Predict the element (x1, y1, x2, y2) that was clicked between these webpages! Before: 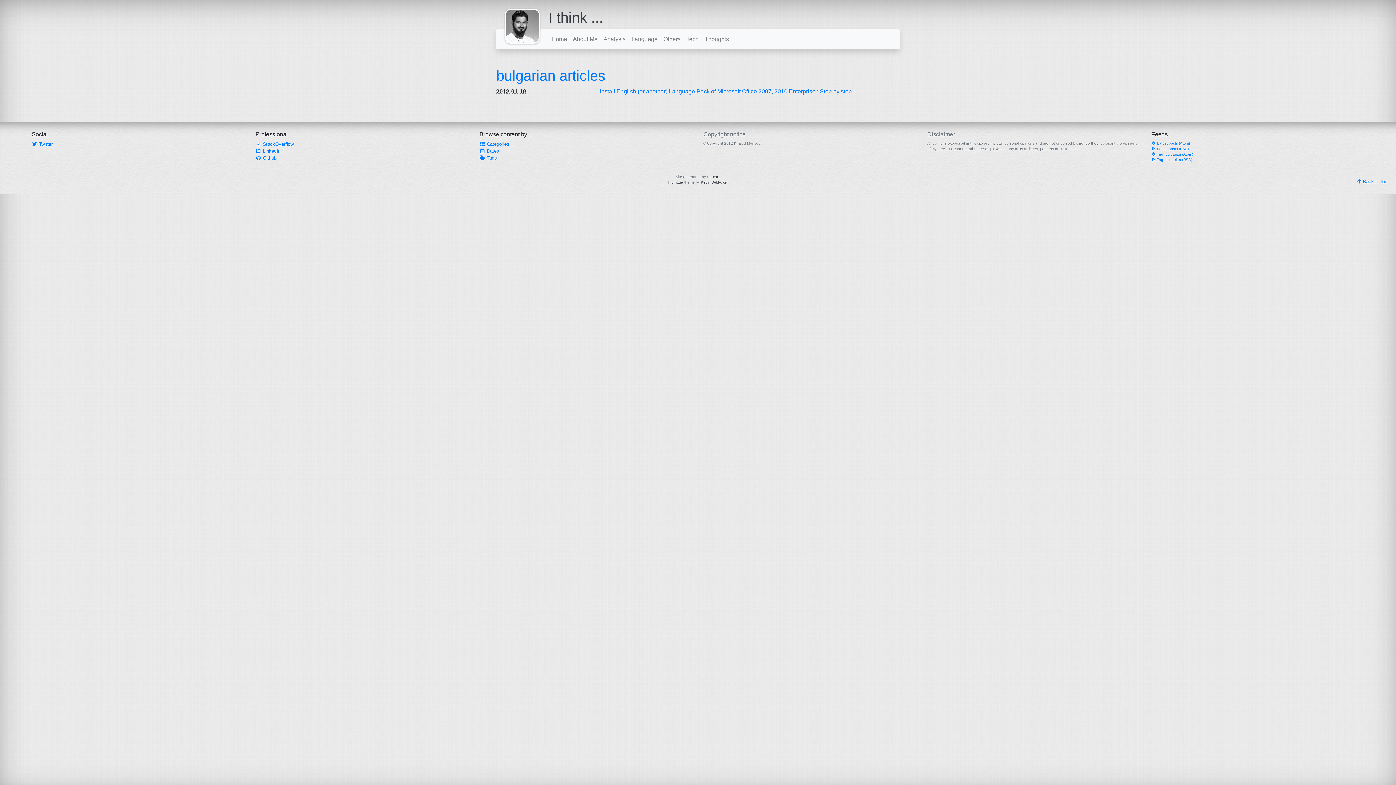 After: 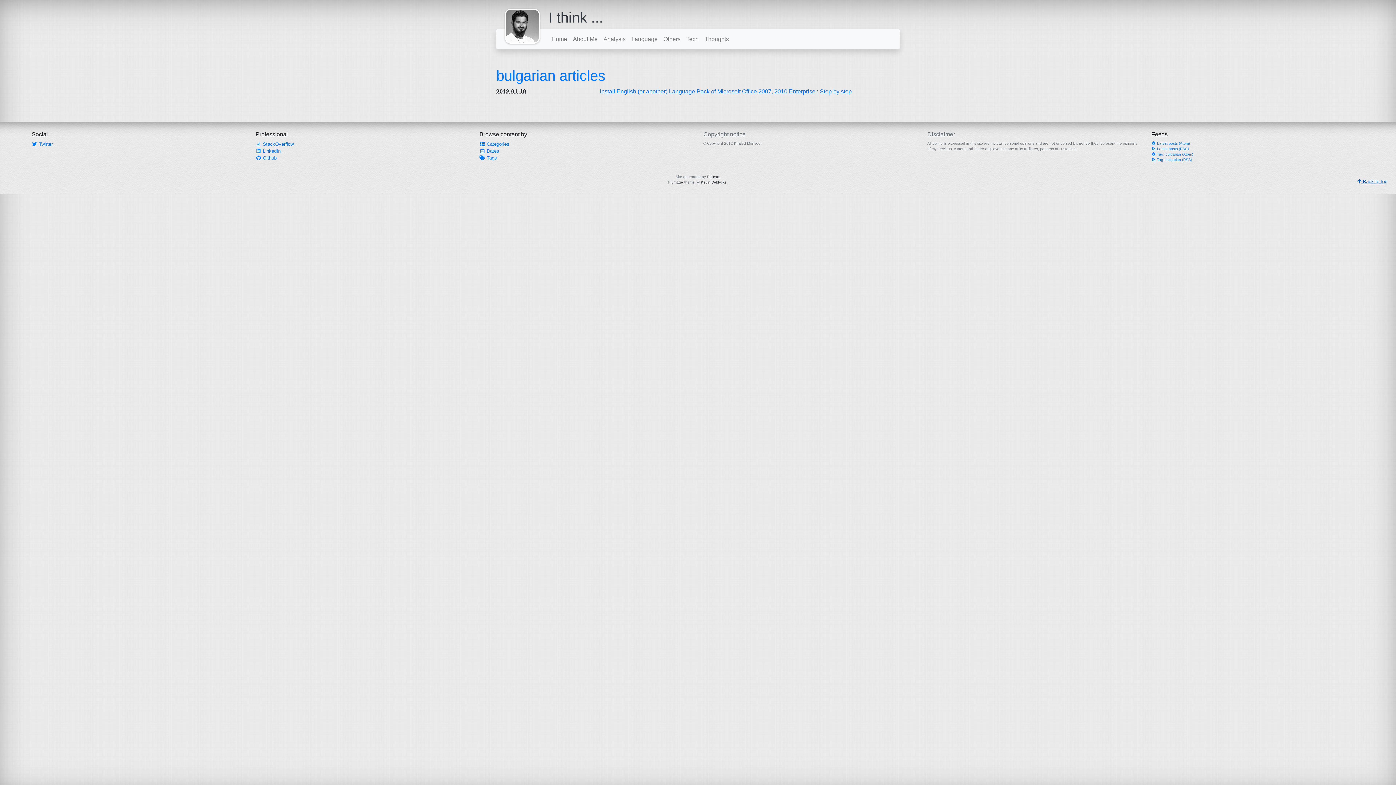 Action: bbox: (1051, 178, 1387, 185) label:  Back to top